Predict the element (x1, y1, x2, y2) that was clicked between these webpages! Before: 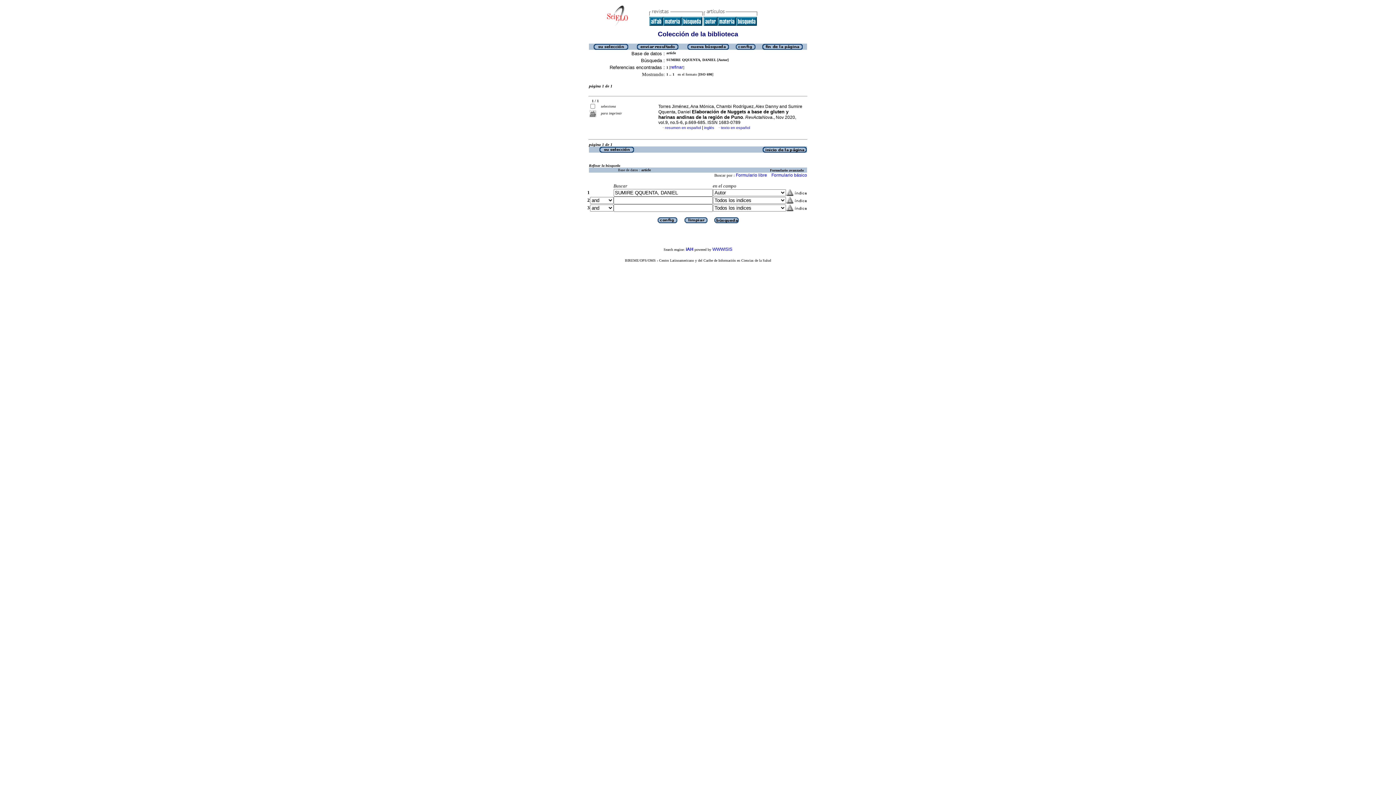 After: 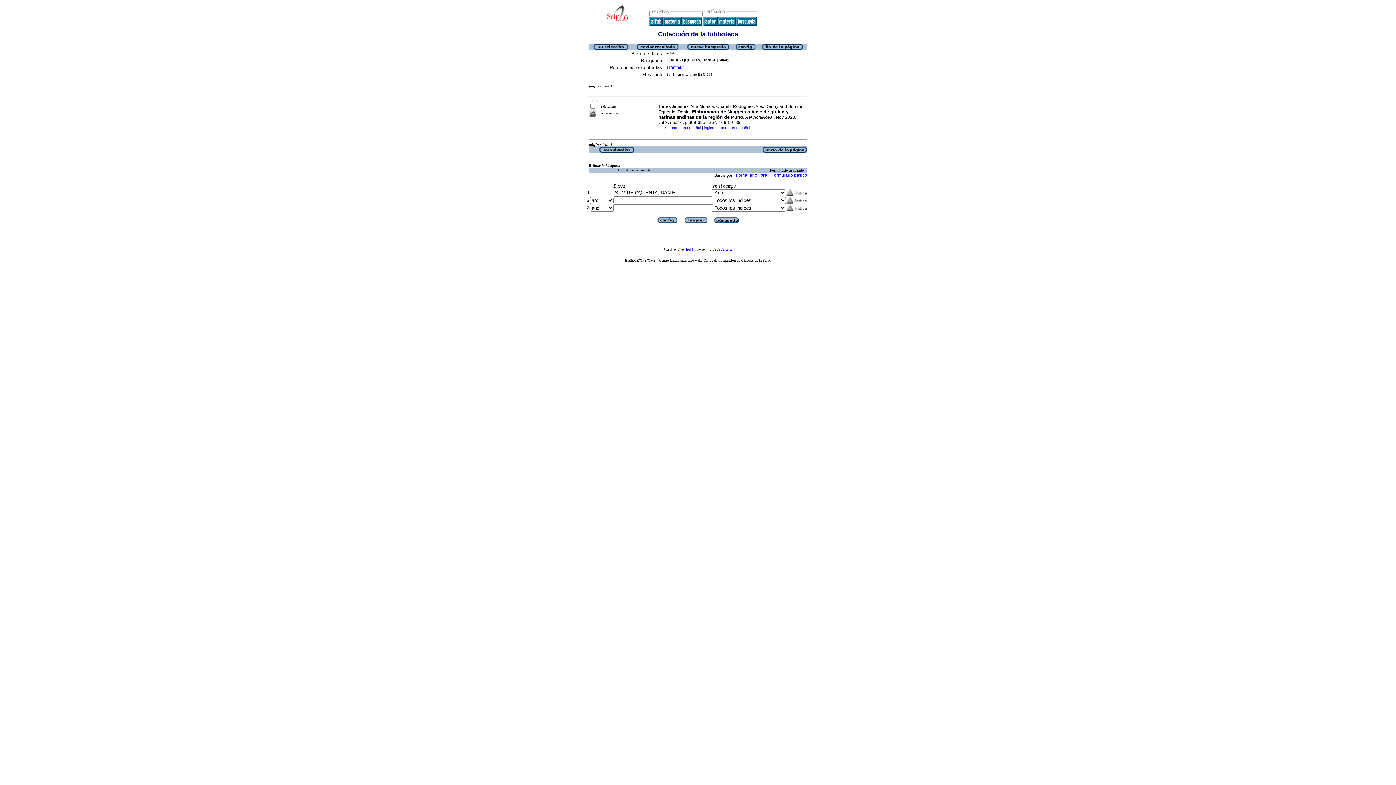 Action: bbox: (592, 45, 629, 50)